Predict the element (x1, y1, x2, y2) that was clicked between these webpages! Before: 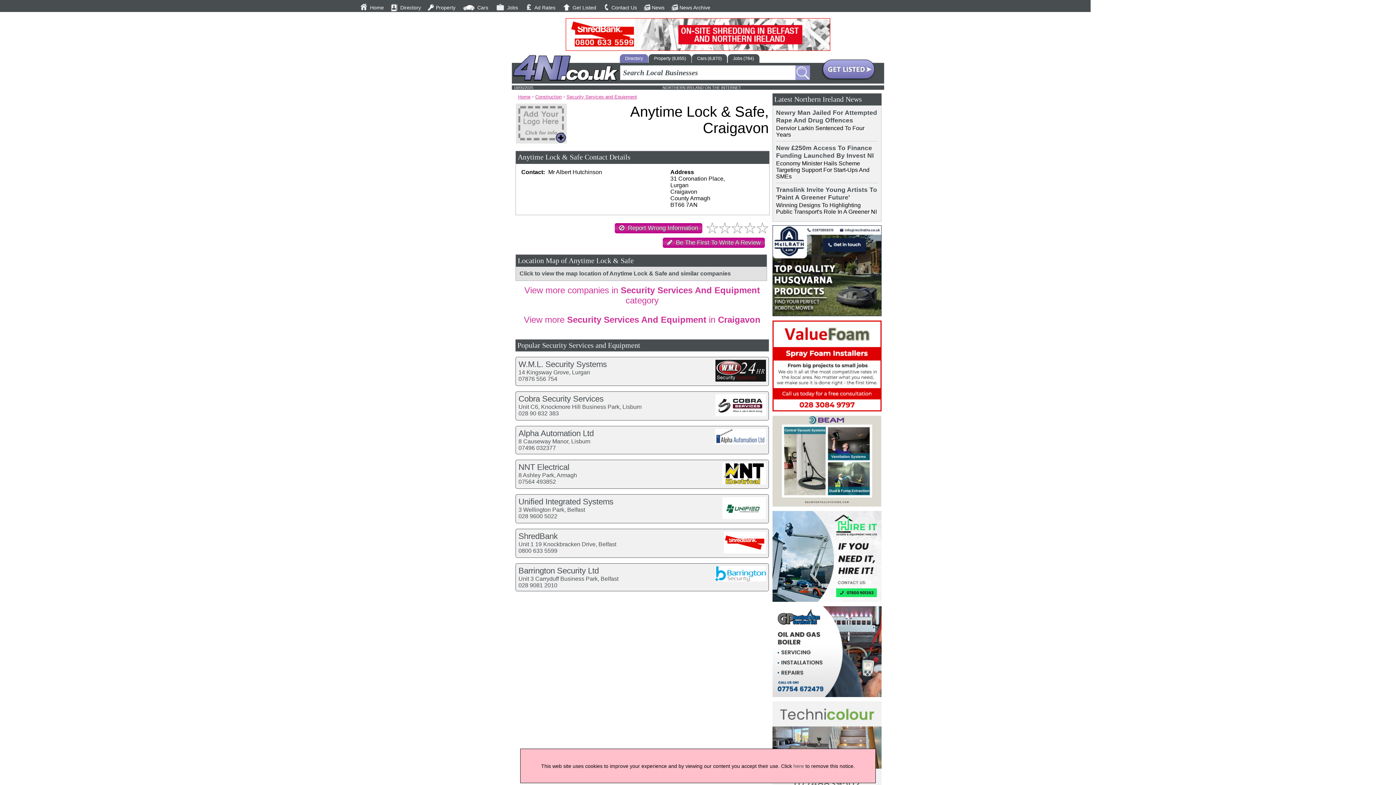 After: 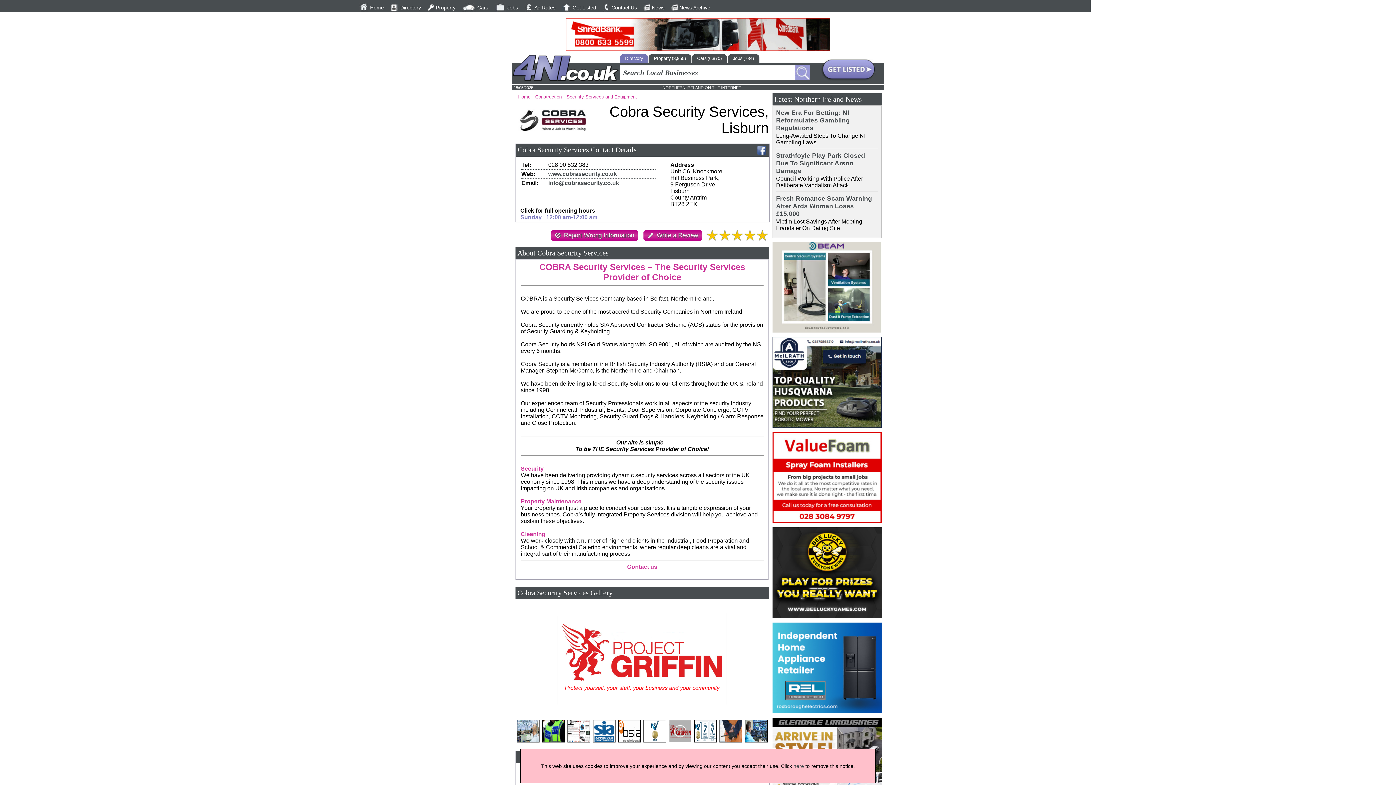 Action: label: Cobra Security Services bbox: (518, 394, 603, 403)